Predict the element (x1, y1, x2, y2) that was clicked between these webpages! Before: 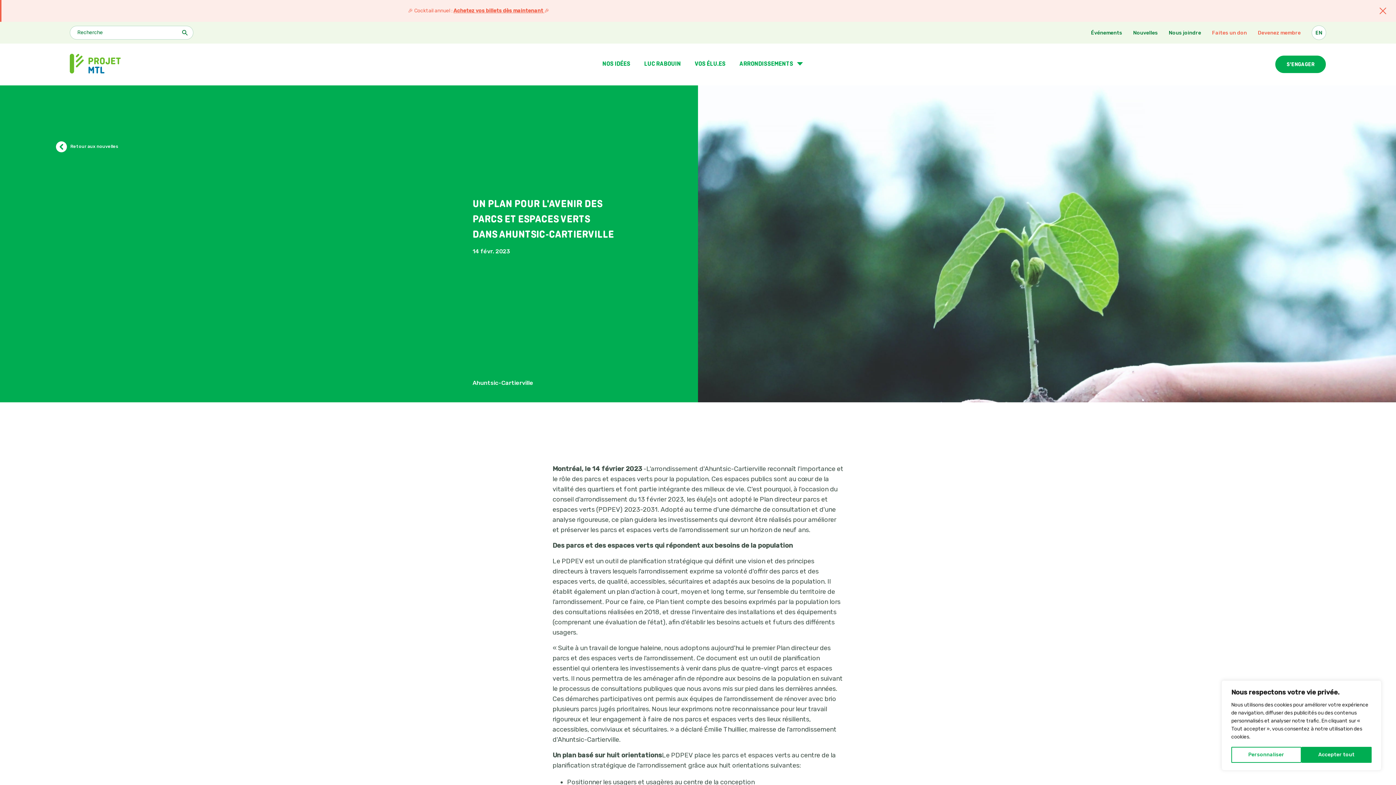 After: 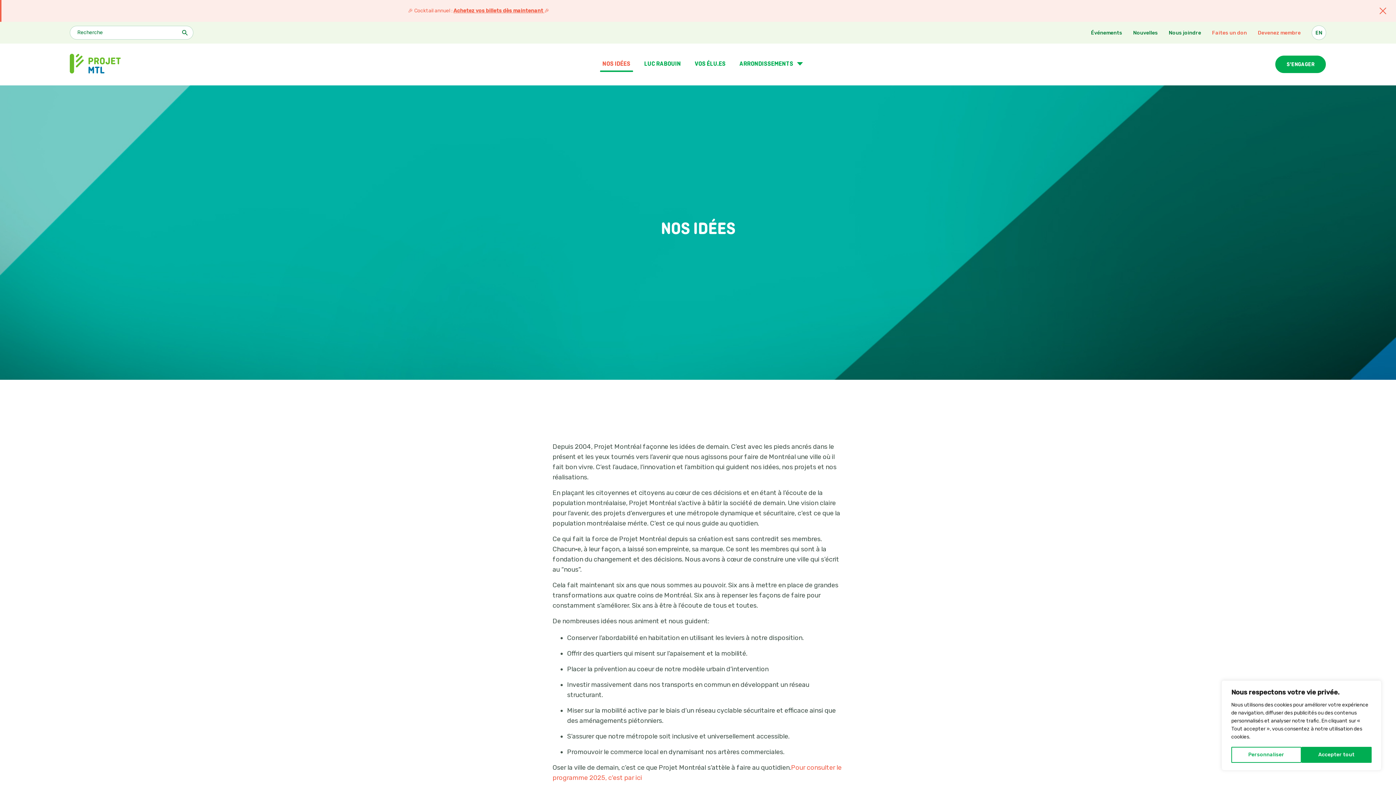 Action: bbox: (600, 58, 633, 70) label: NOS IDÉES